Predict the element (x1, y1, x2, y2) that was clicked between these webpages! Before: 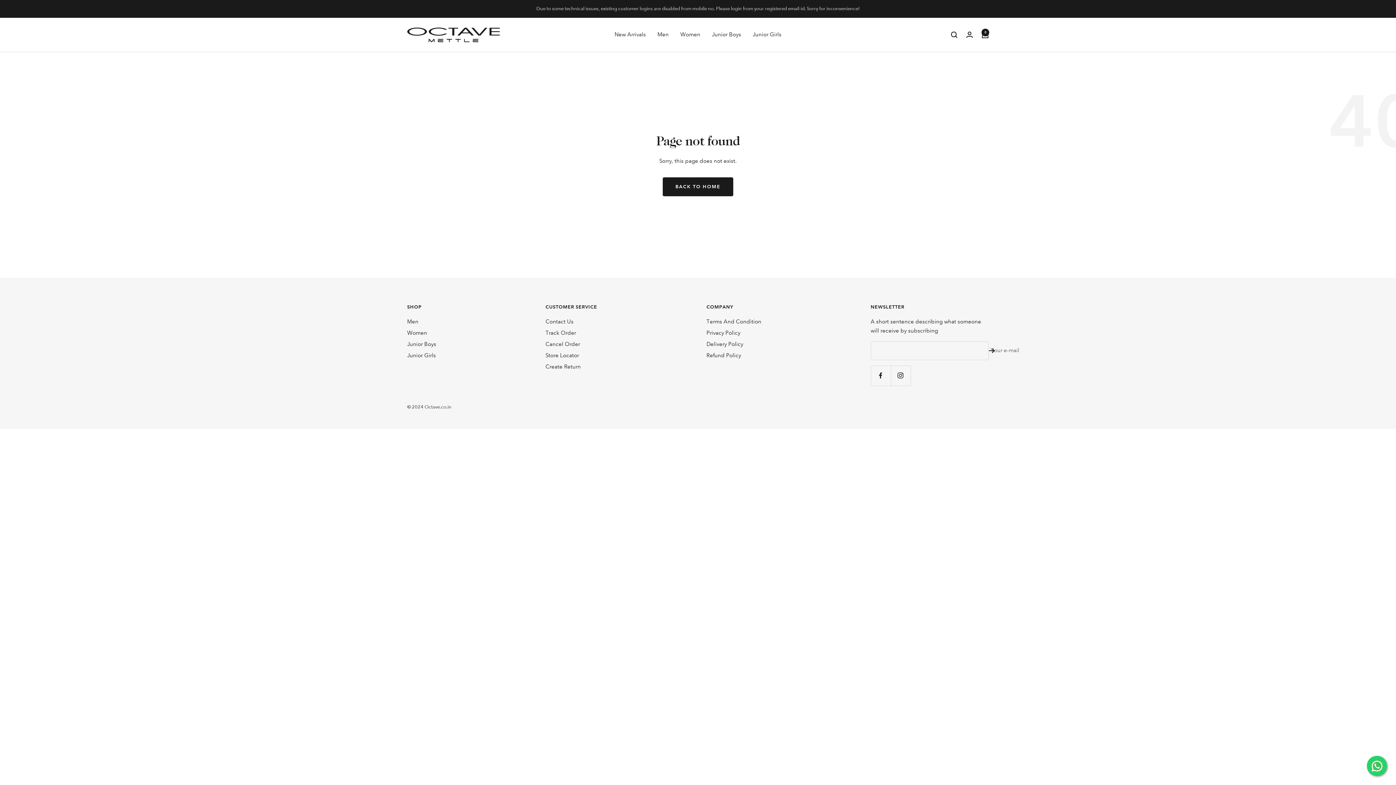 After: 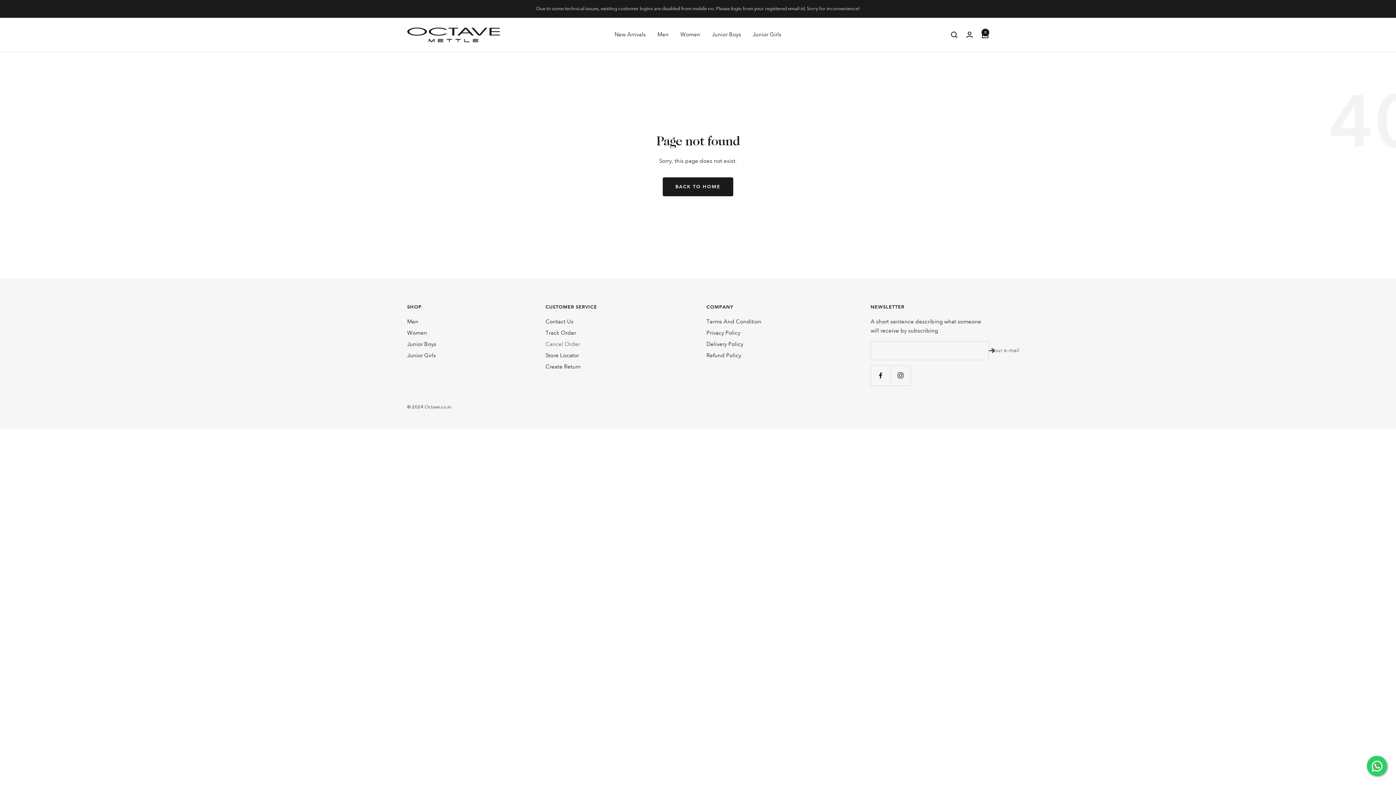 Action: label: Cancel Order bbox: (545, 339, 580, 348)